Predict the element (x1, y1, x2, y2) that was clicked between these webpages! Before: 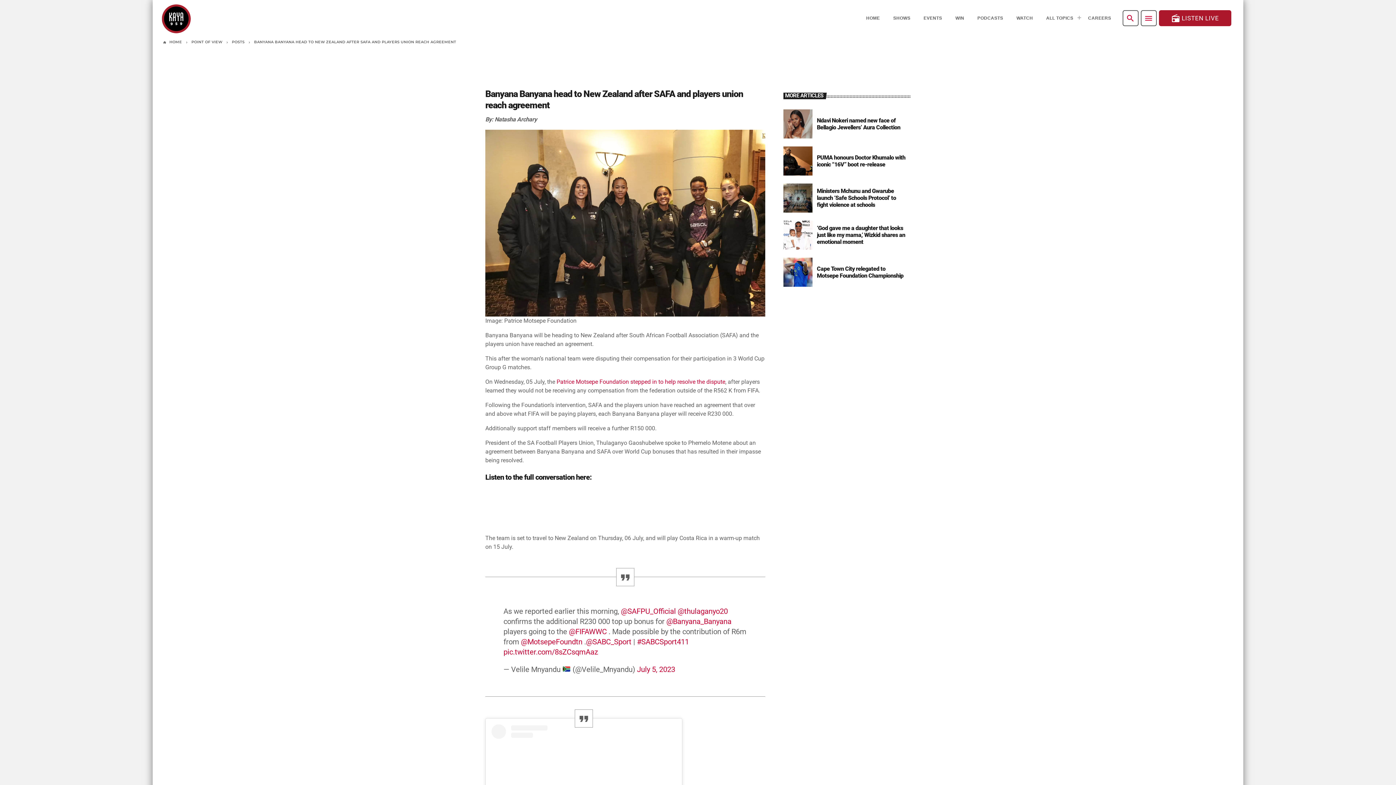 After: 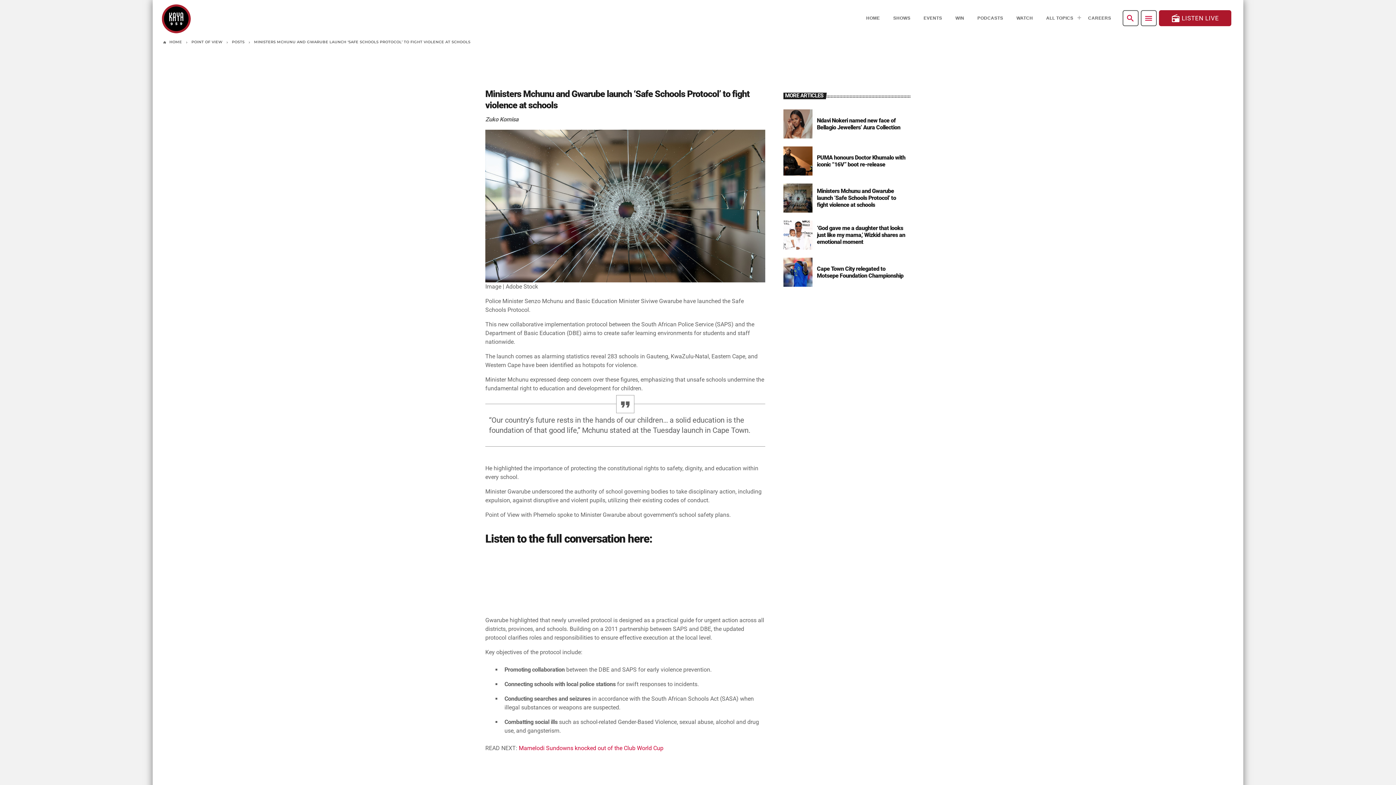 Action: bbox: (783, 401, 812, 430)